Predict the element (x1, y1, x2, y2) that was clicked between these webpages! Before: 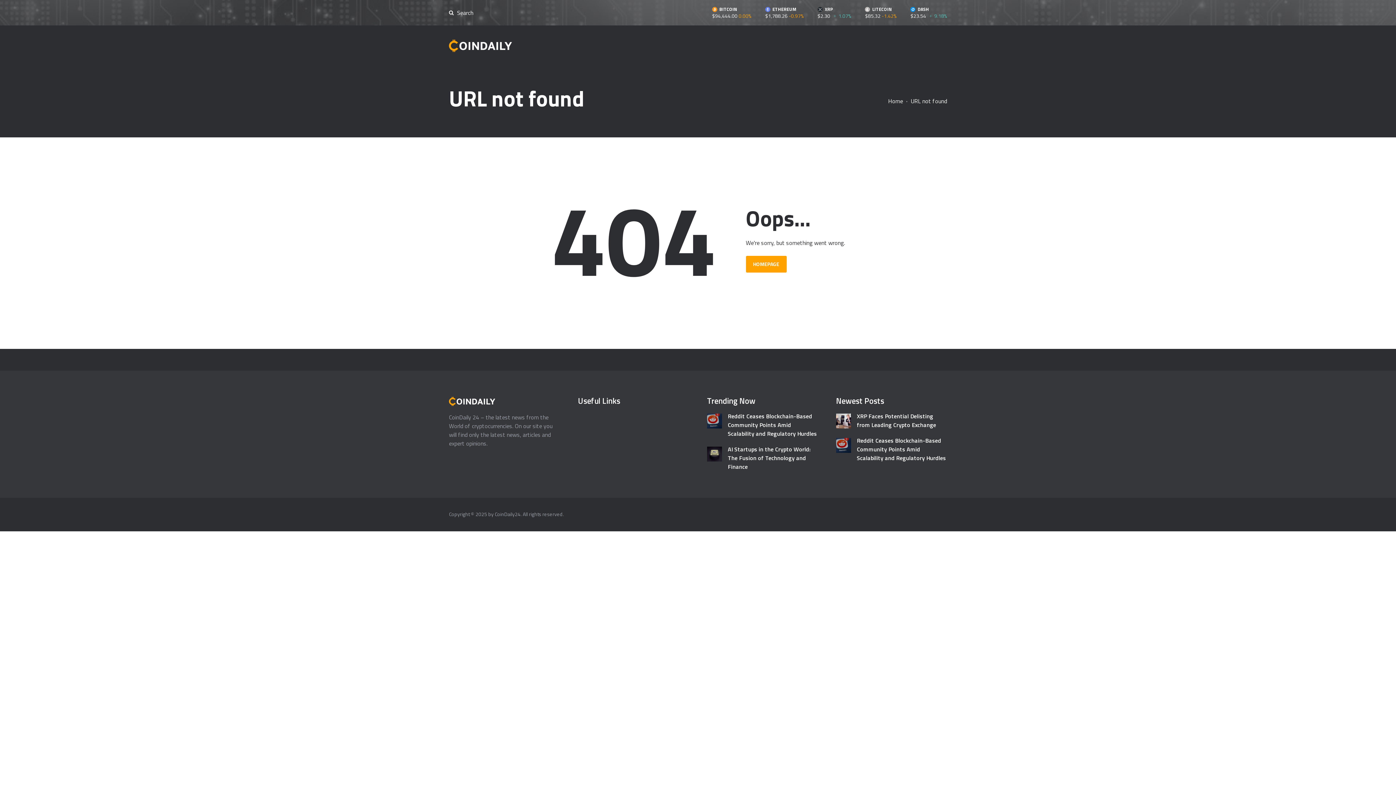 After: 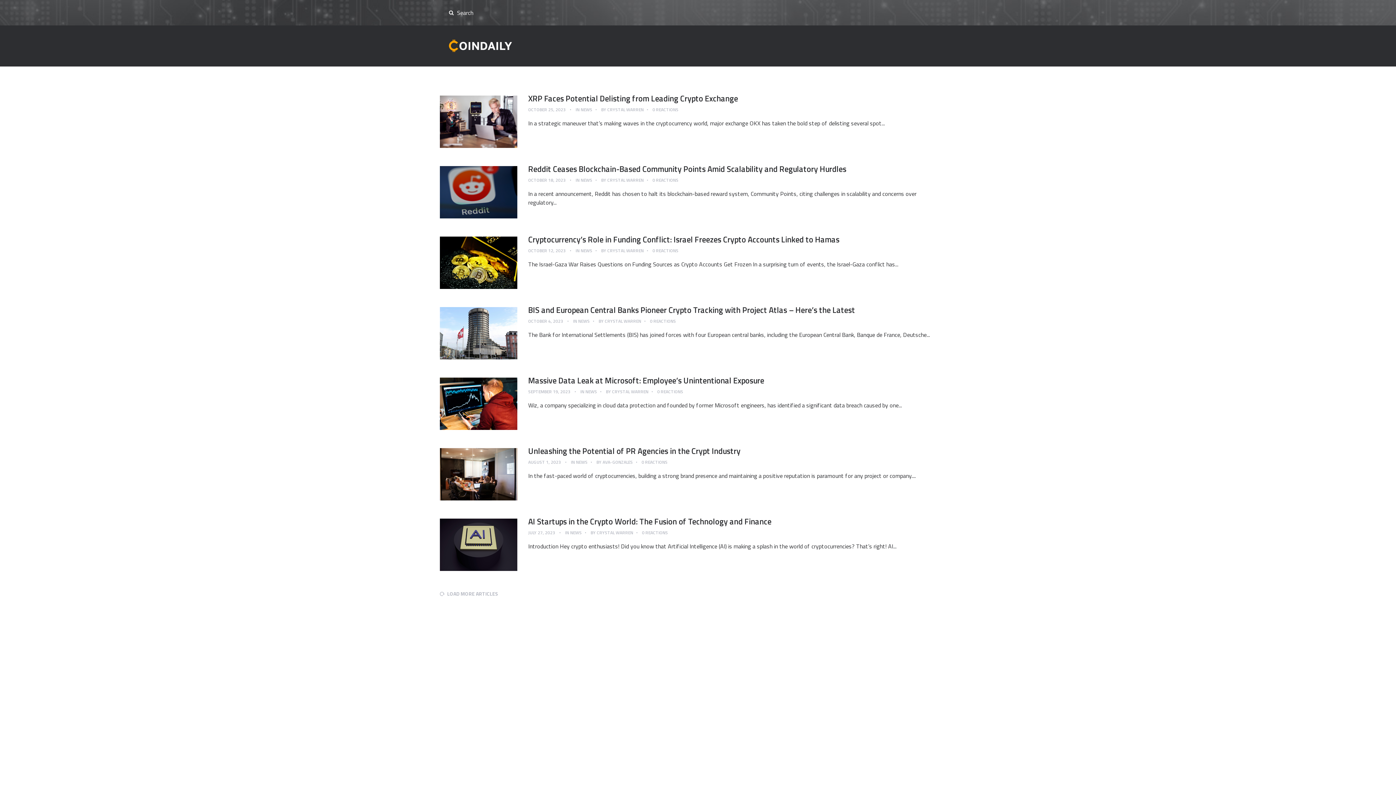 Action: bbox: (449, 39, 516, 48)